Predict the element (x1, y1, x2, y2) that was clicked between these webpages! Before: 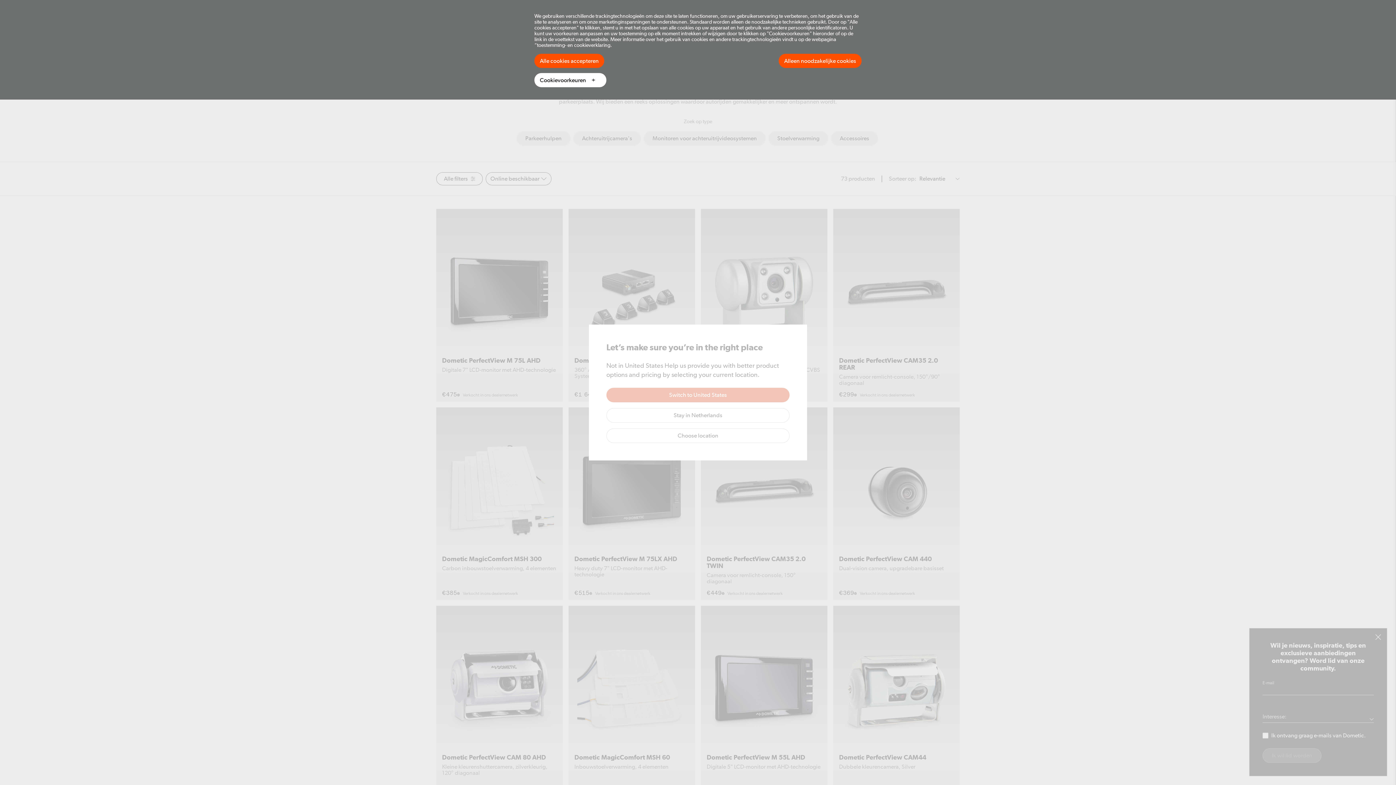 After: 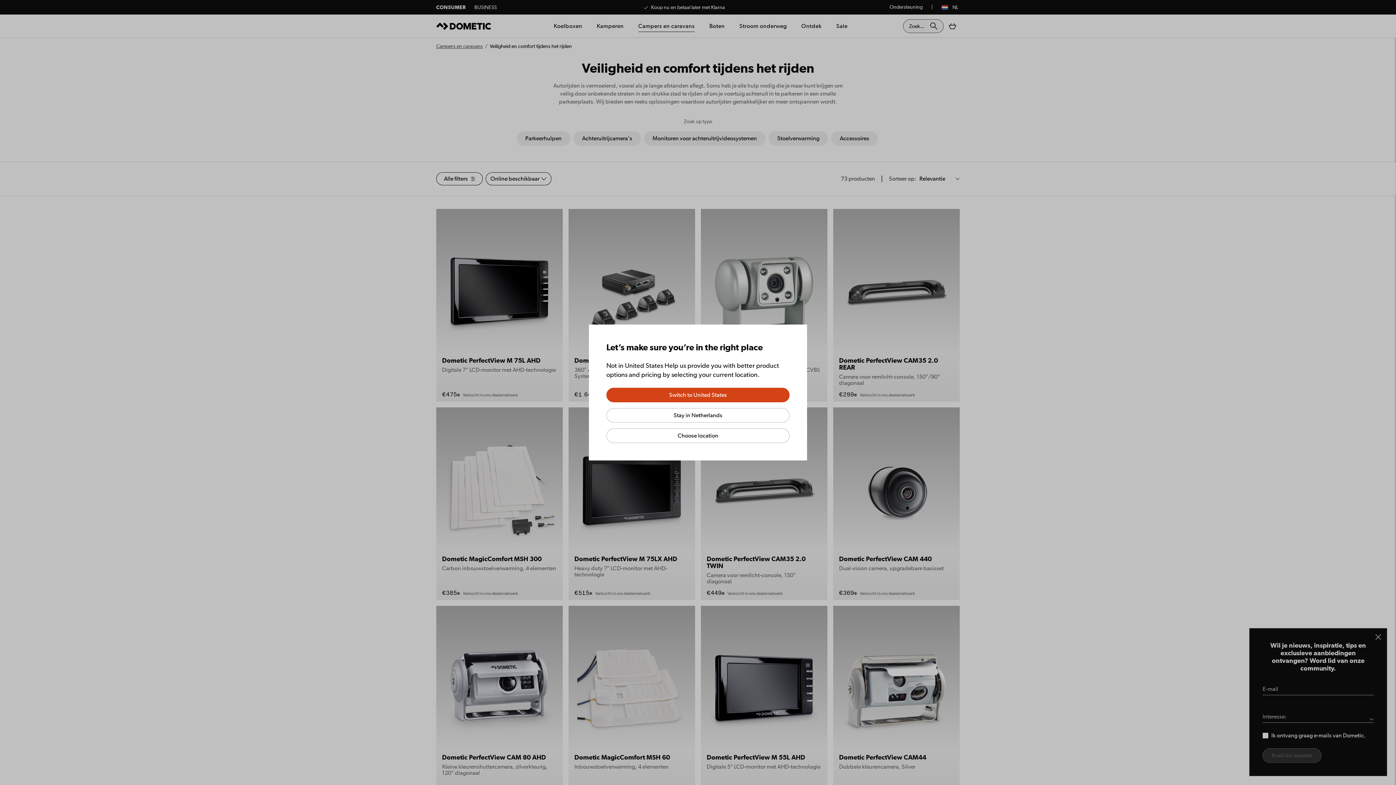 Action: label: Alle cookies accepteren bbox: (534, 53, 604, 68)